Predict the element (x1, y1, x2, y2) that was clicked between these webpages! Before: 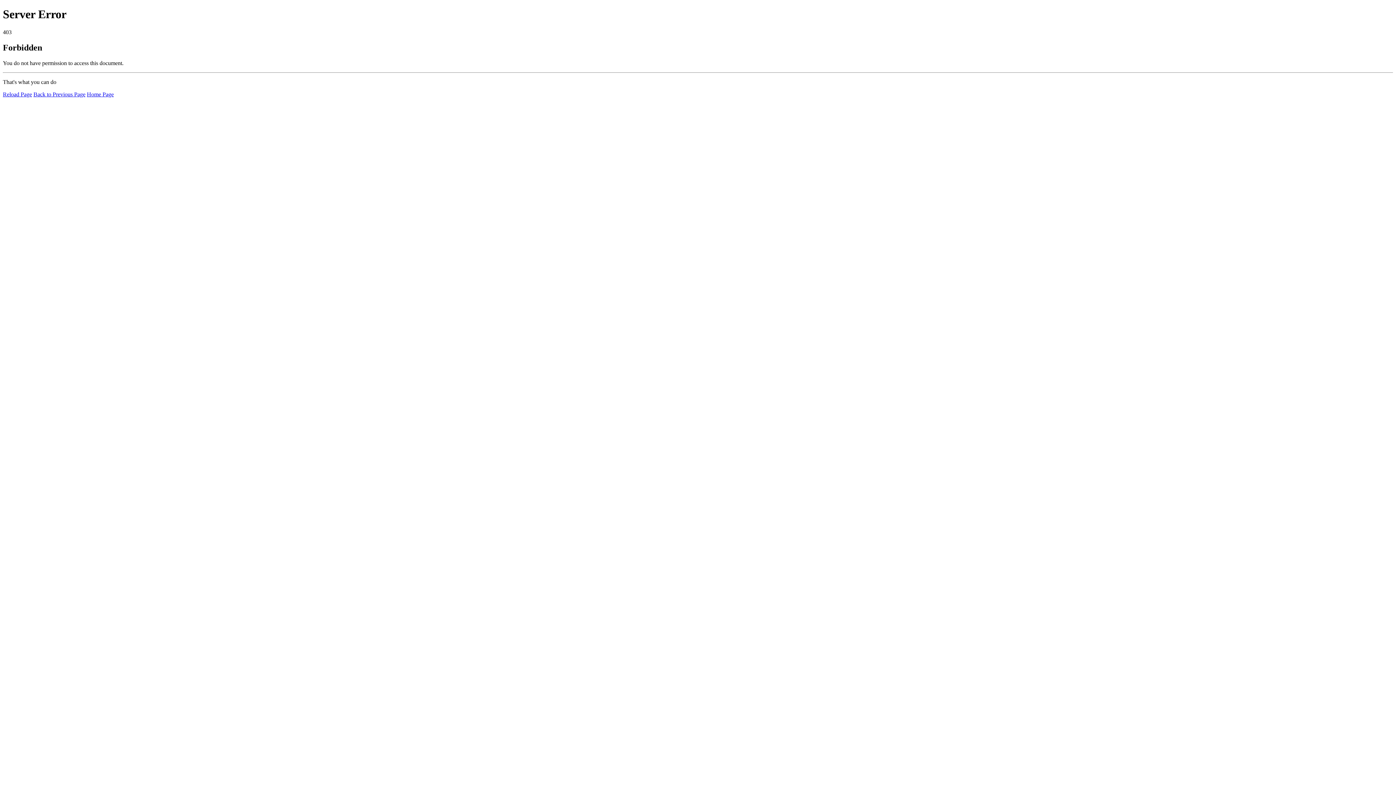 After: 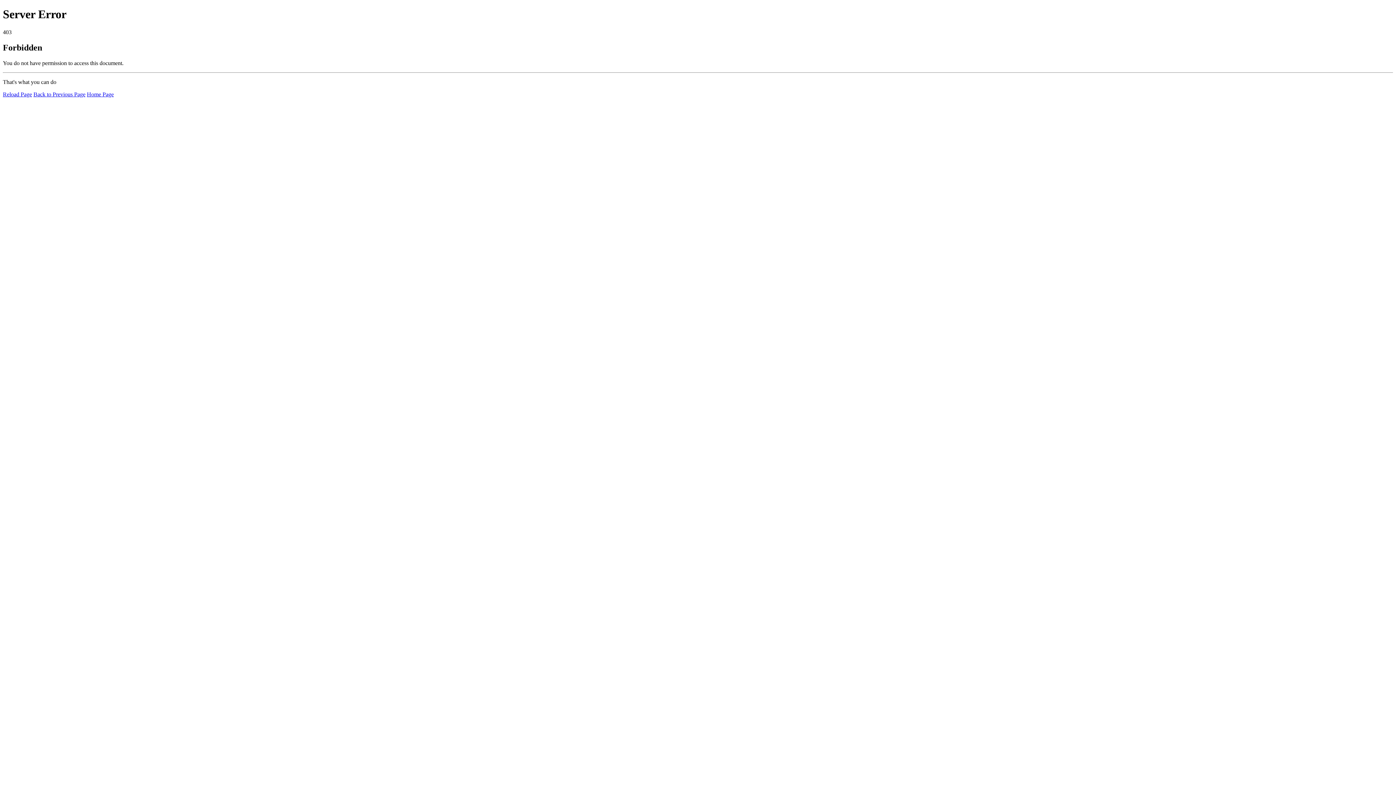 Action: bbox: (86, 91, 113, 97) label: Home Page